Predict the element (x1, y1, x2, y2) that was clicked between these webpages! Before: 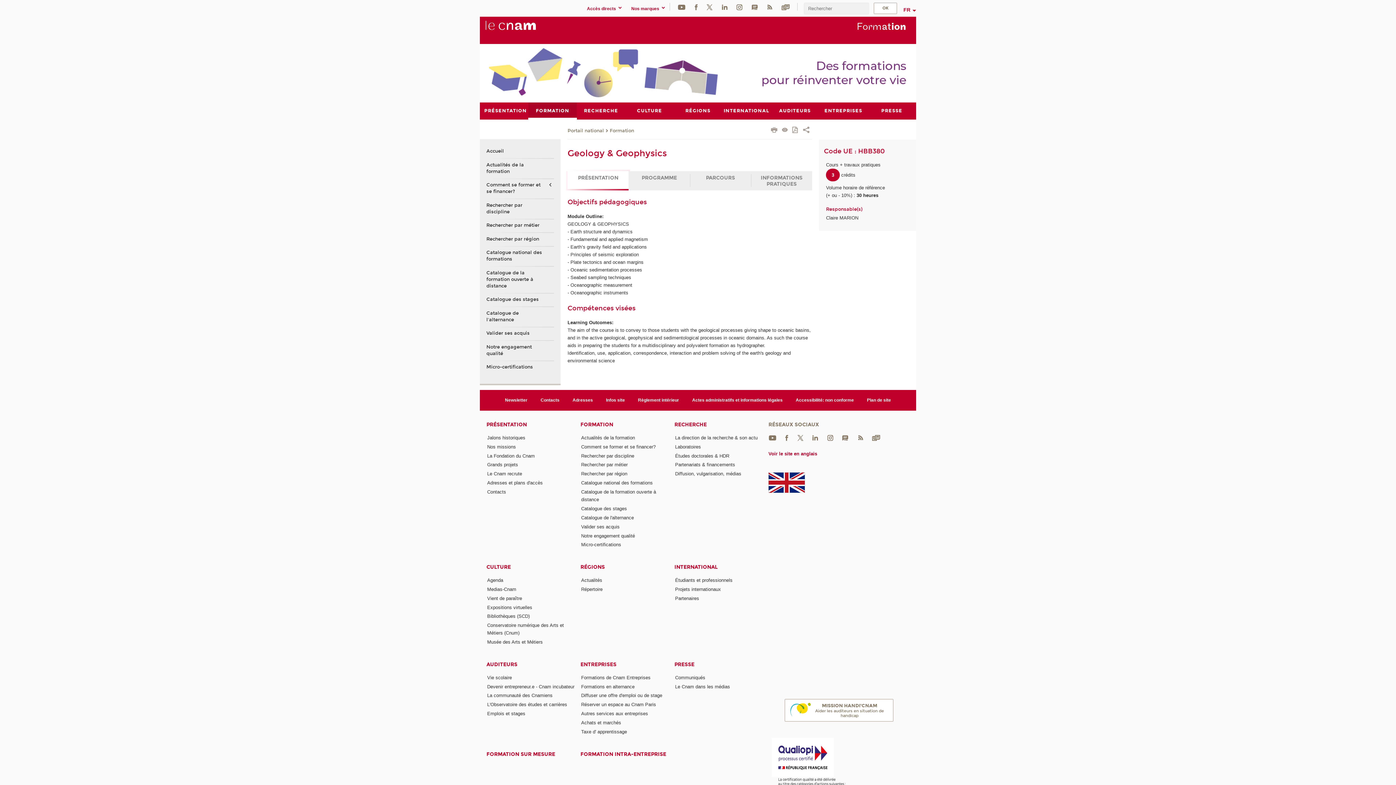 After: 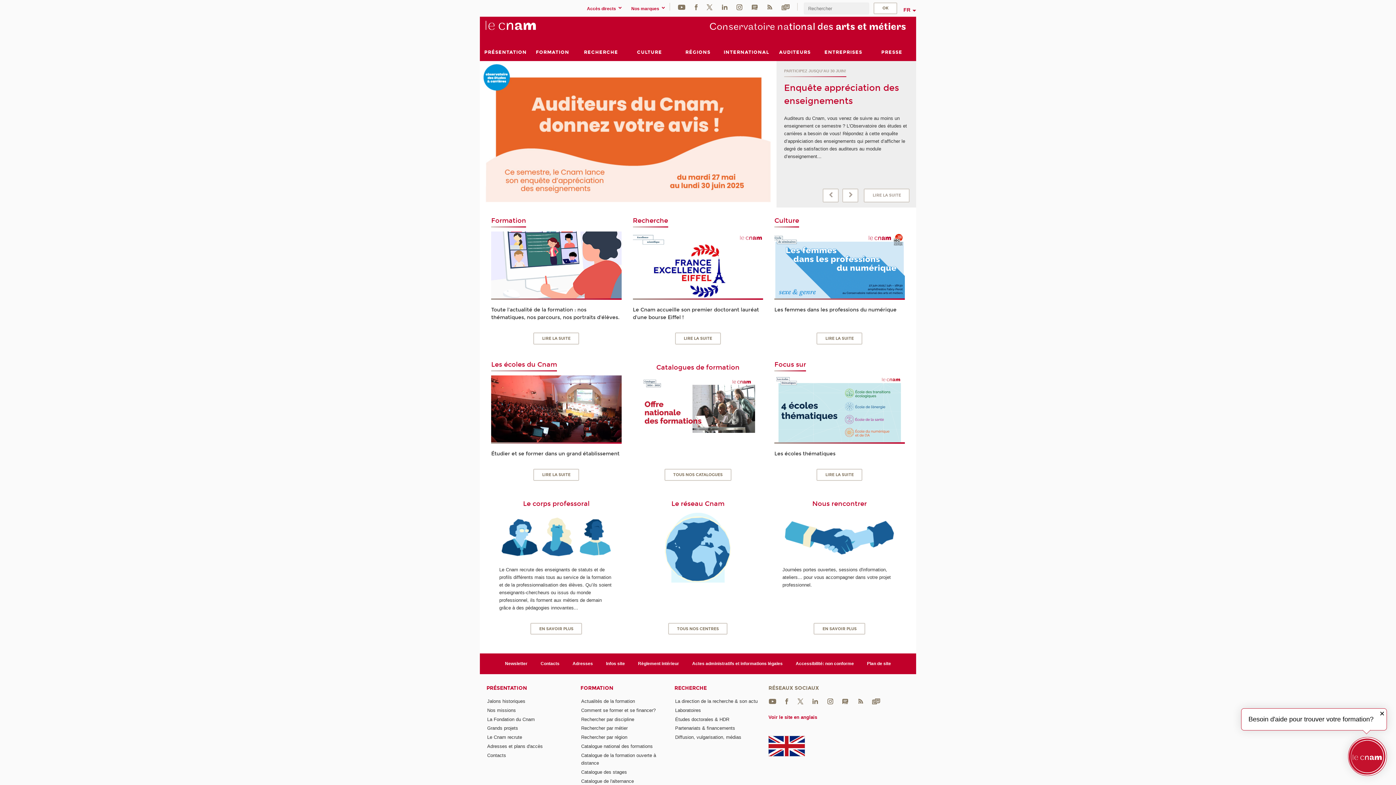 Action: bbox: (485, 20, 560, 39)